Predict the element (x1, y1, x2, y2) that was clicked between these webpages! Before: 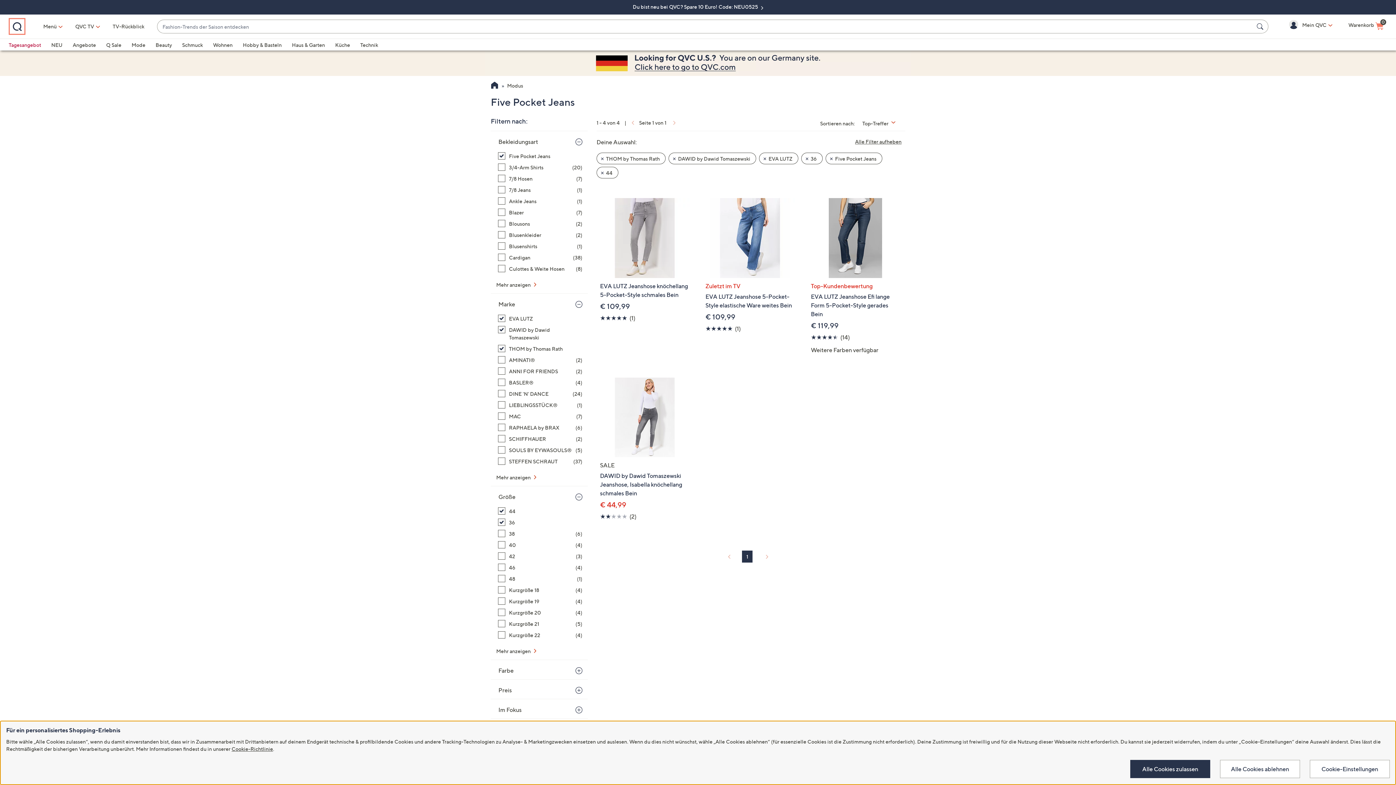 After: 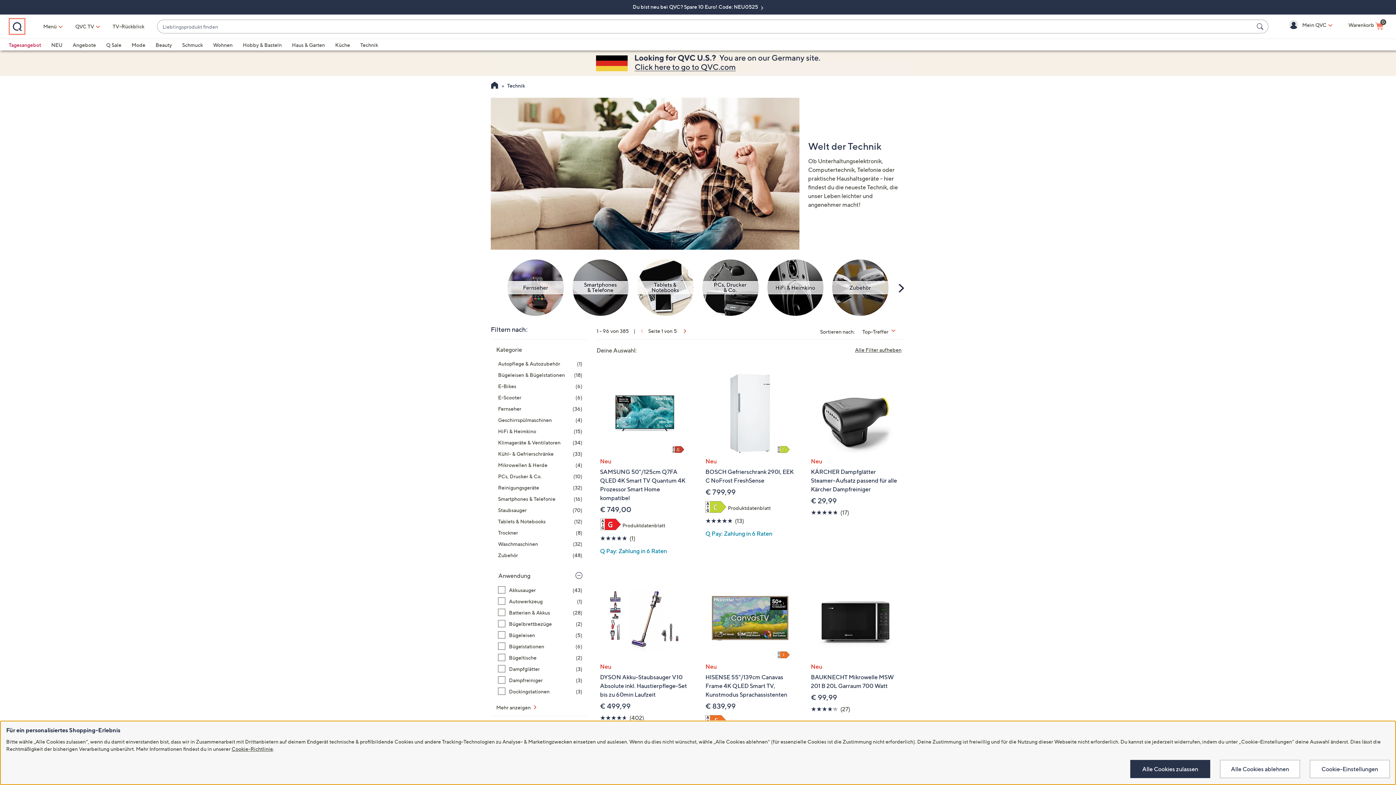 Action: label: Technik bbox: (360, 41, 378, 48)